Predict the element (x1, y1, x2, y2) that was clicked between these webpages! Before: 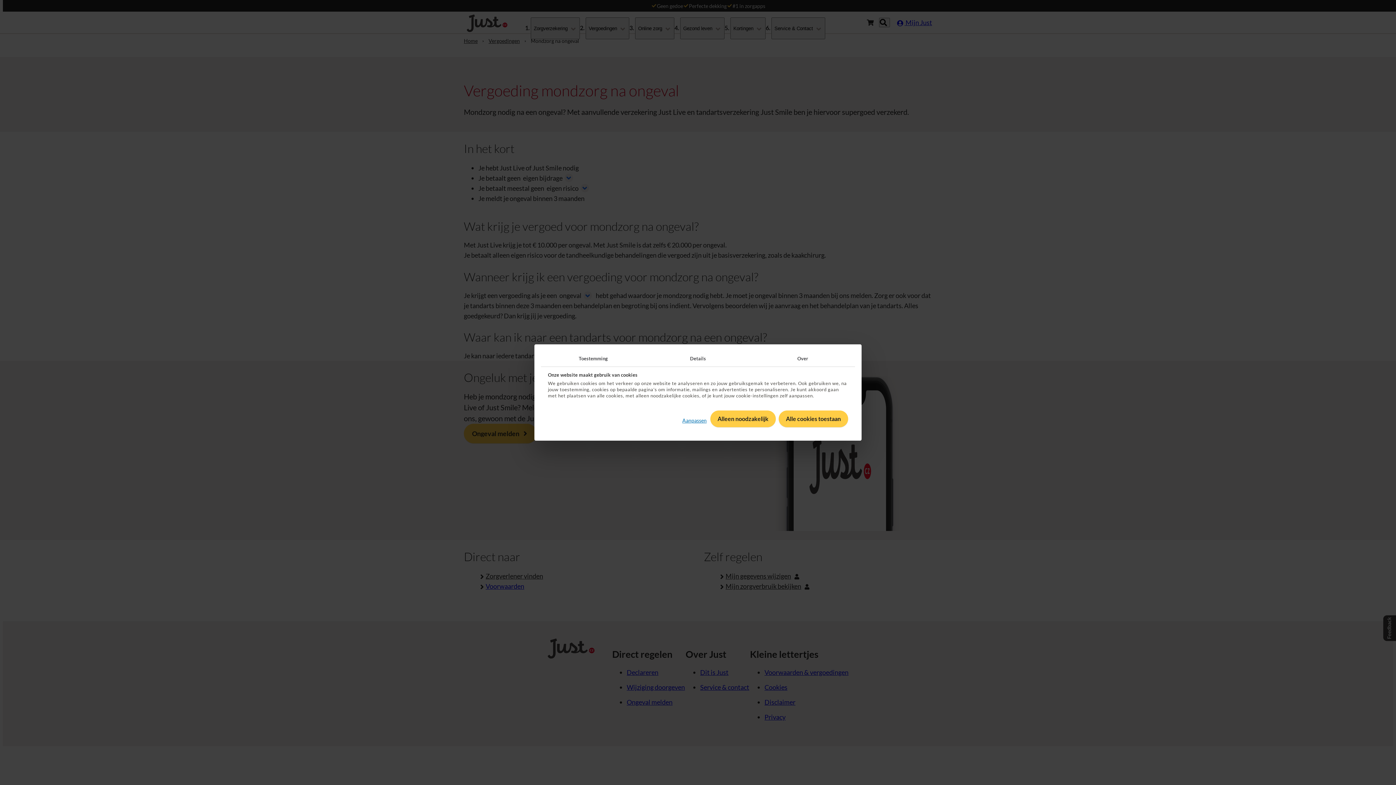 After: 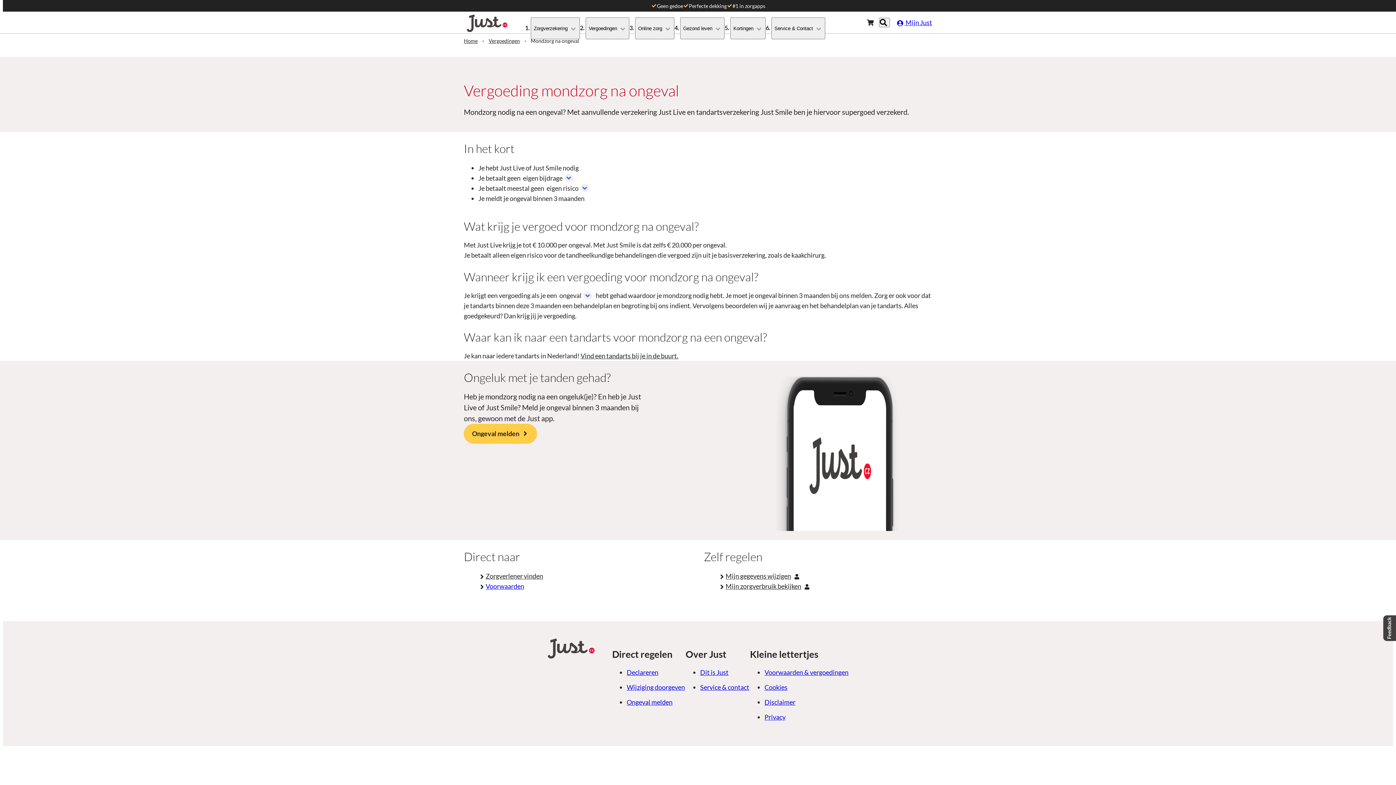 Action: label: Alleen noodzakelijk bbox: (710, 410, 775, 427)